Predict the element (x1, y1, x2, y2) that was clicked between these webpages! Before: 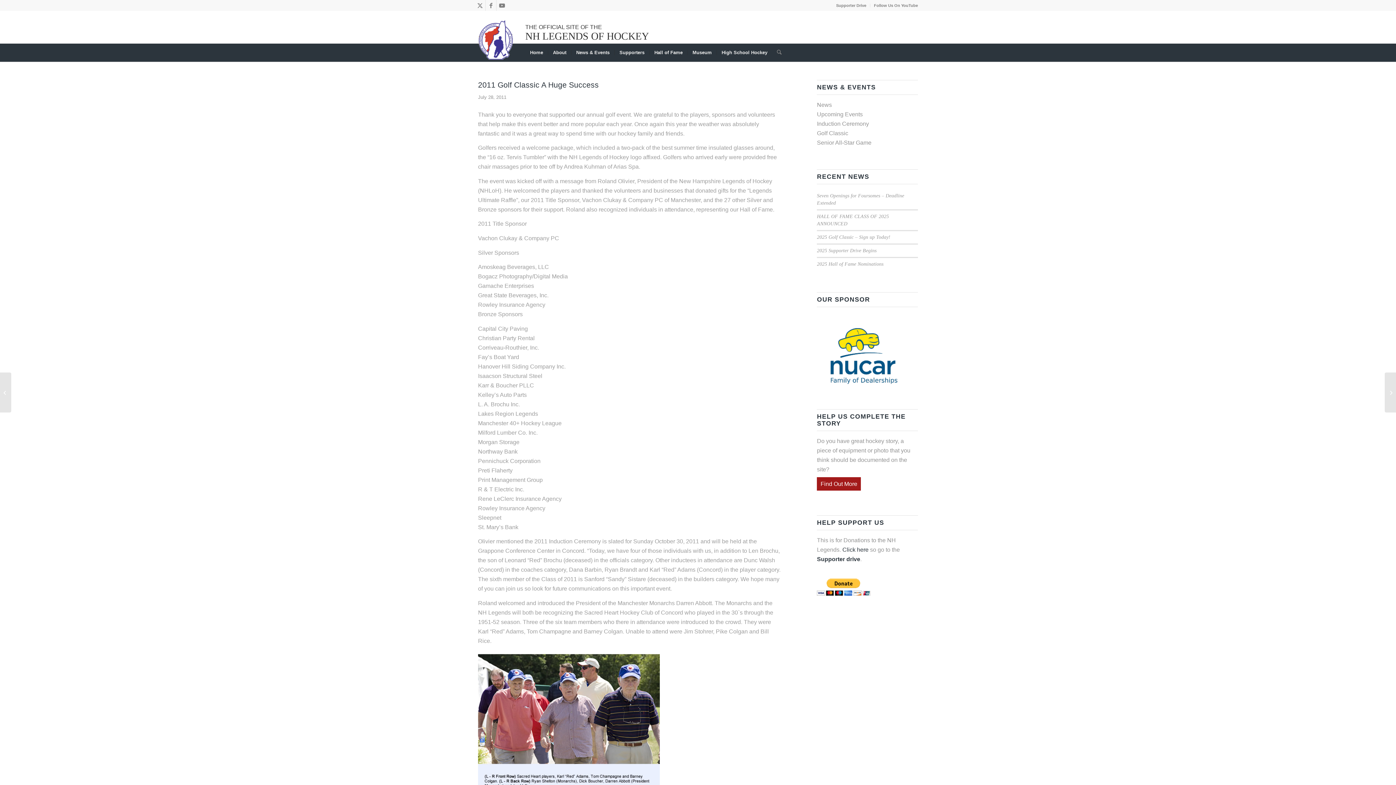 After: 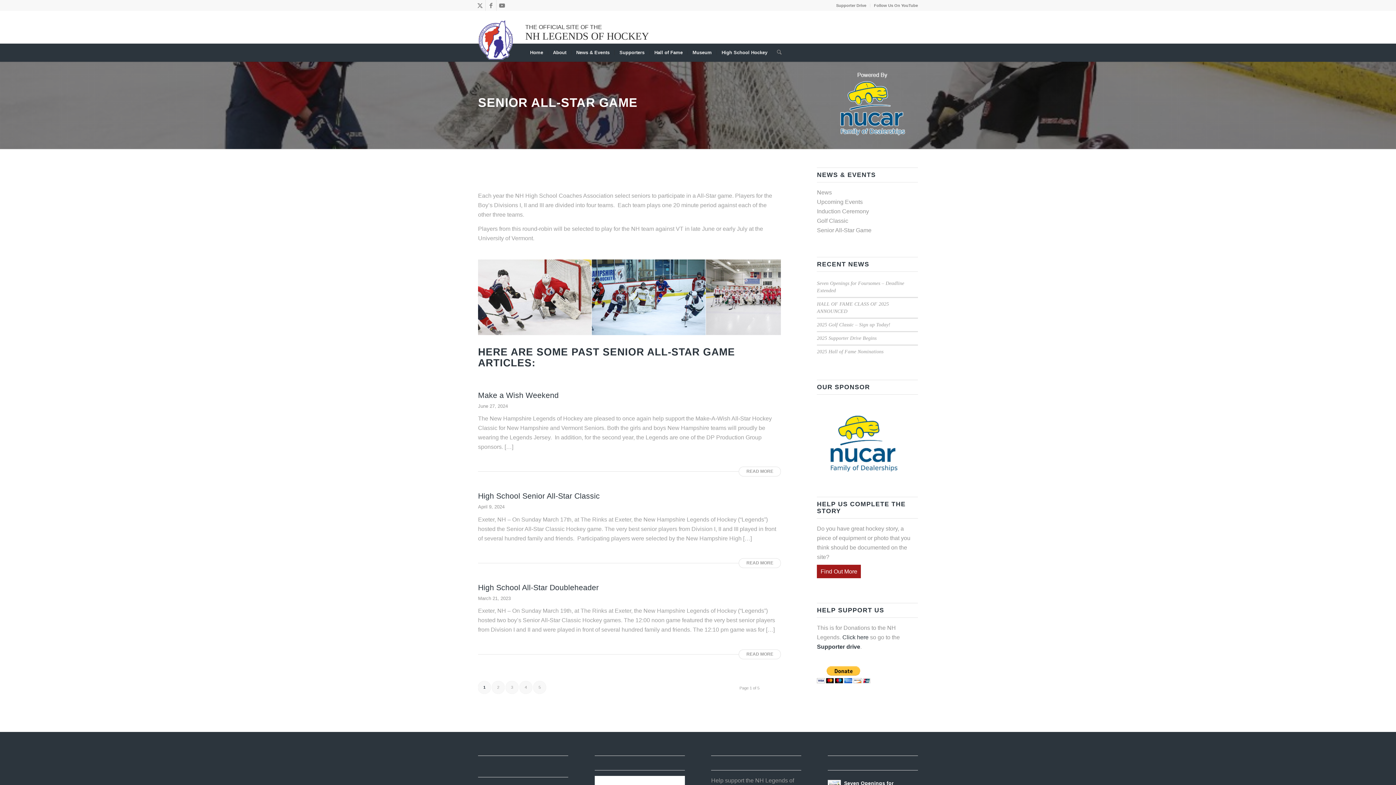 Action: bbox: (817, 139, 871, 145) label: Senior All-Star Game